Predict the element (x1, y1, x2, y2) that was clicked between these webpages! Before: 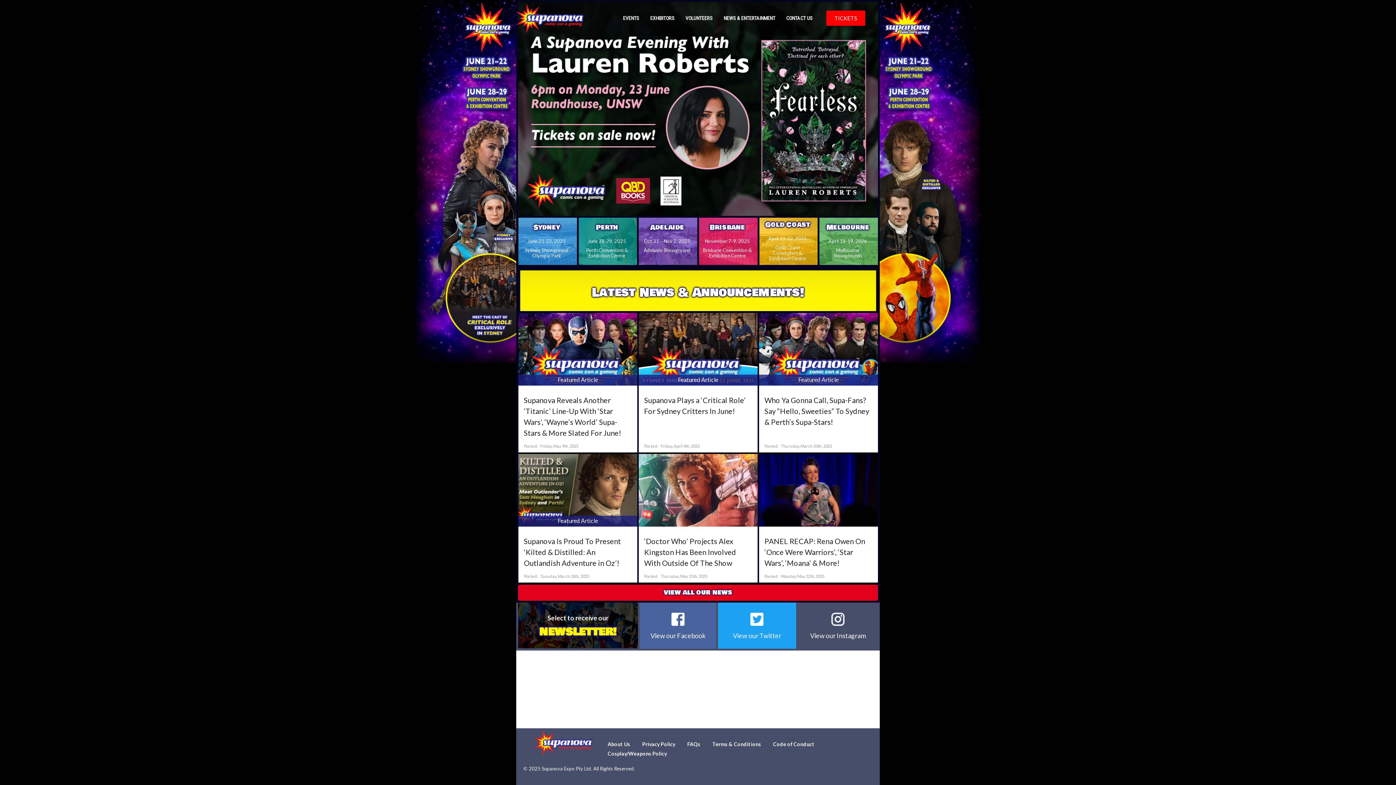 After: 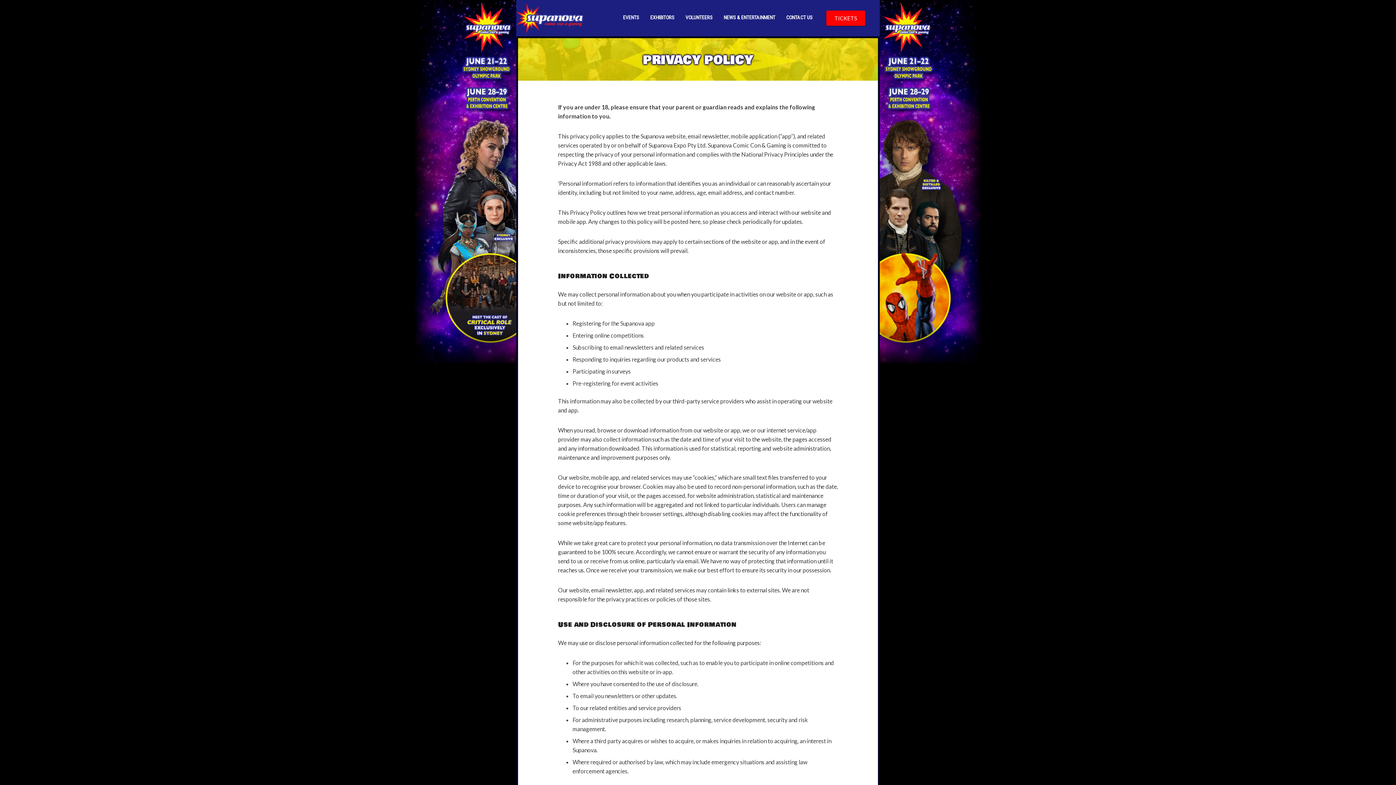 Action: bbox: (642, 741, 675, 747) label: Privacy Policy